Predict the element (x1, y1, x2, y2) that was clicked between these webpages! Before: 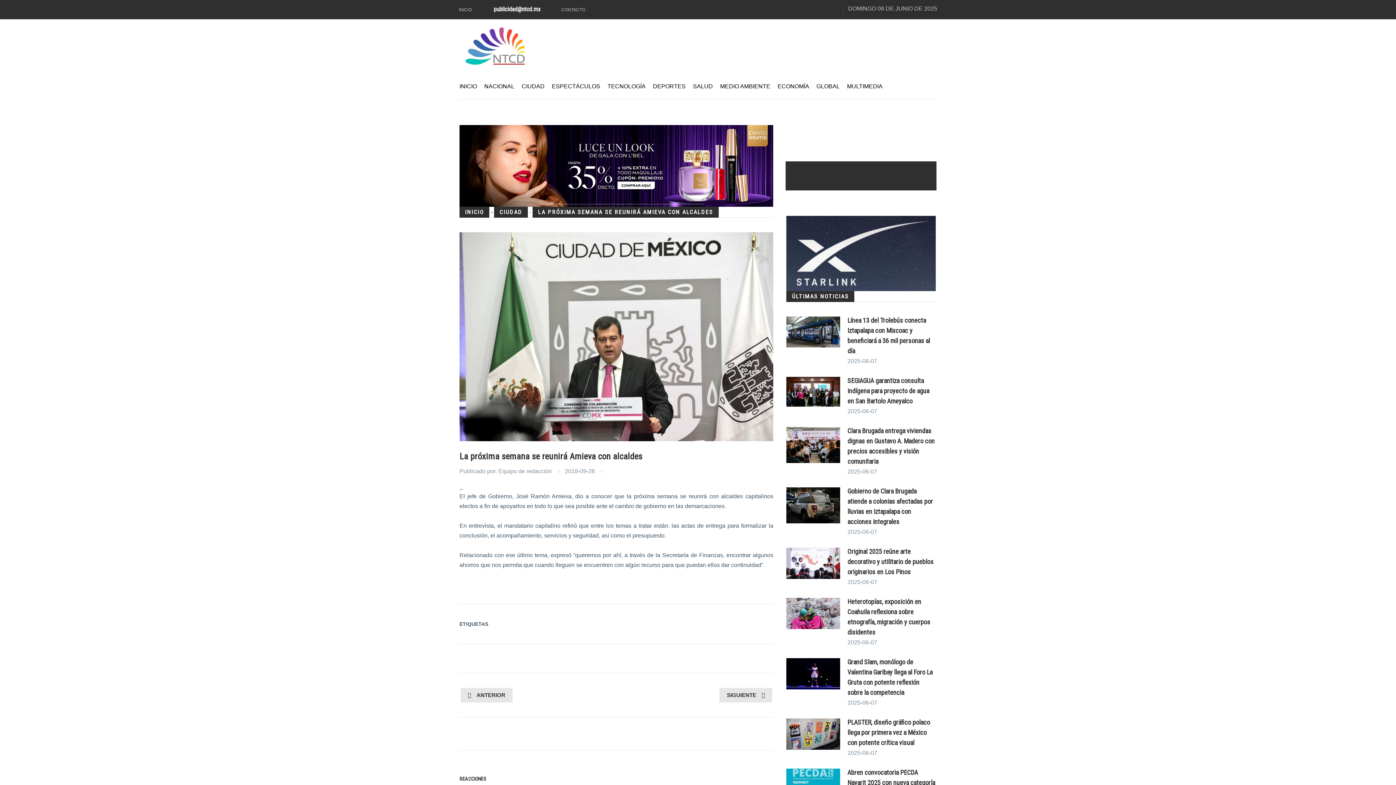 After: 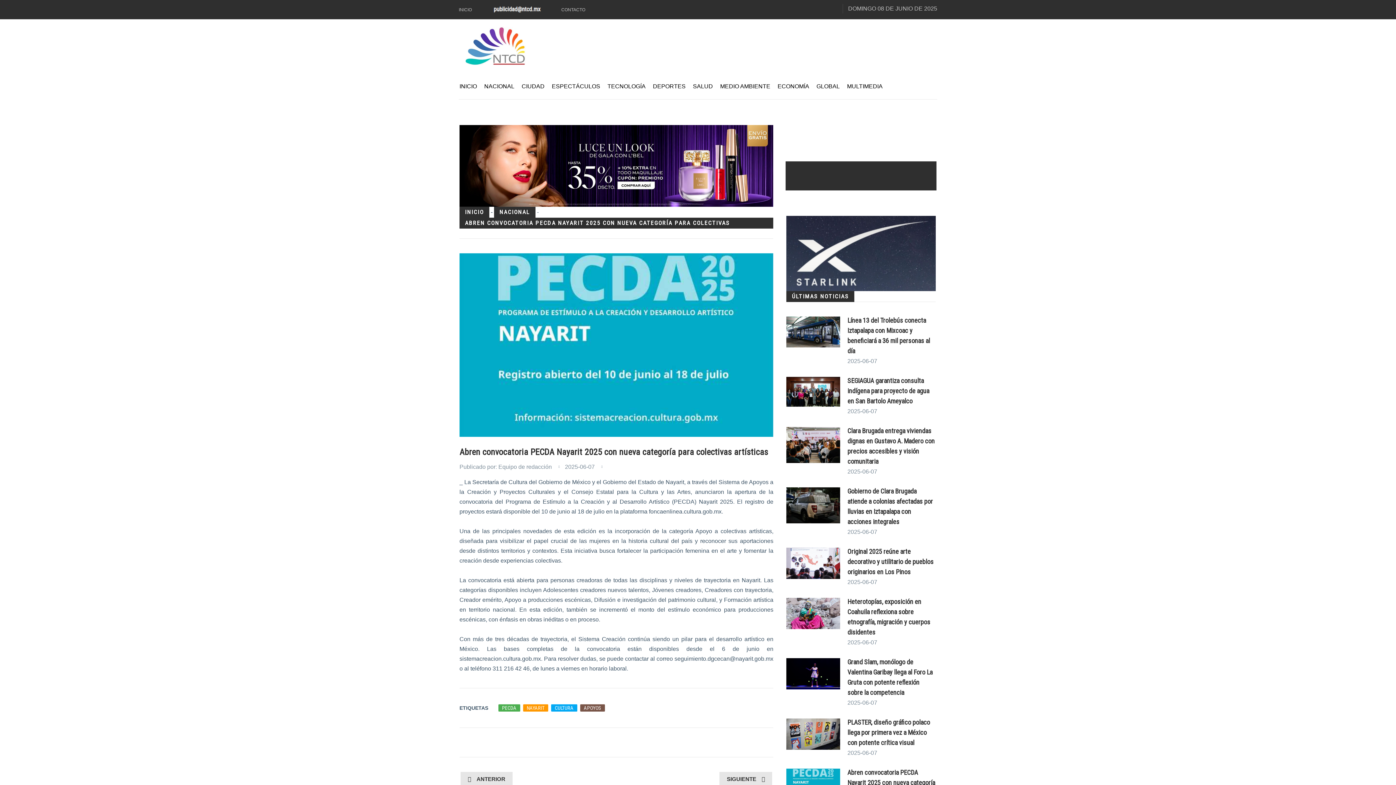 Action: label: Abren convocatoria PECDA Nayarit 2025 con nueva categoría para colectivas artísticas bbox: (847, 769, 935, 797)